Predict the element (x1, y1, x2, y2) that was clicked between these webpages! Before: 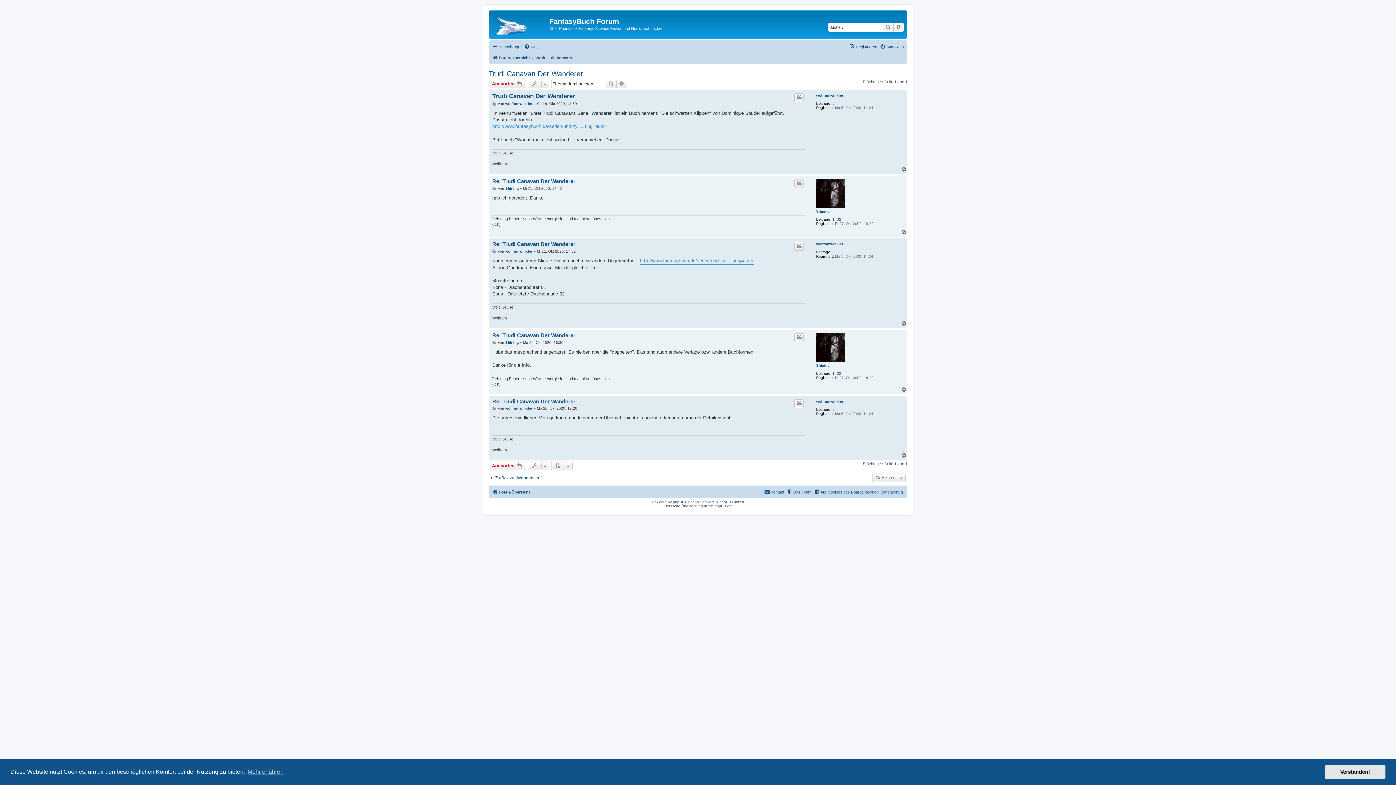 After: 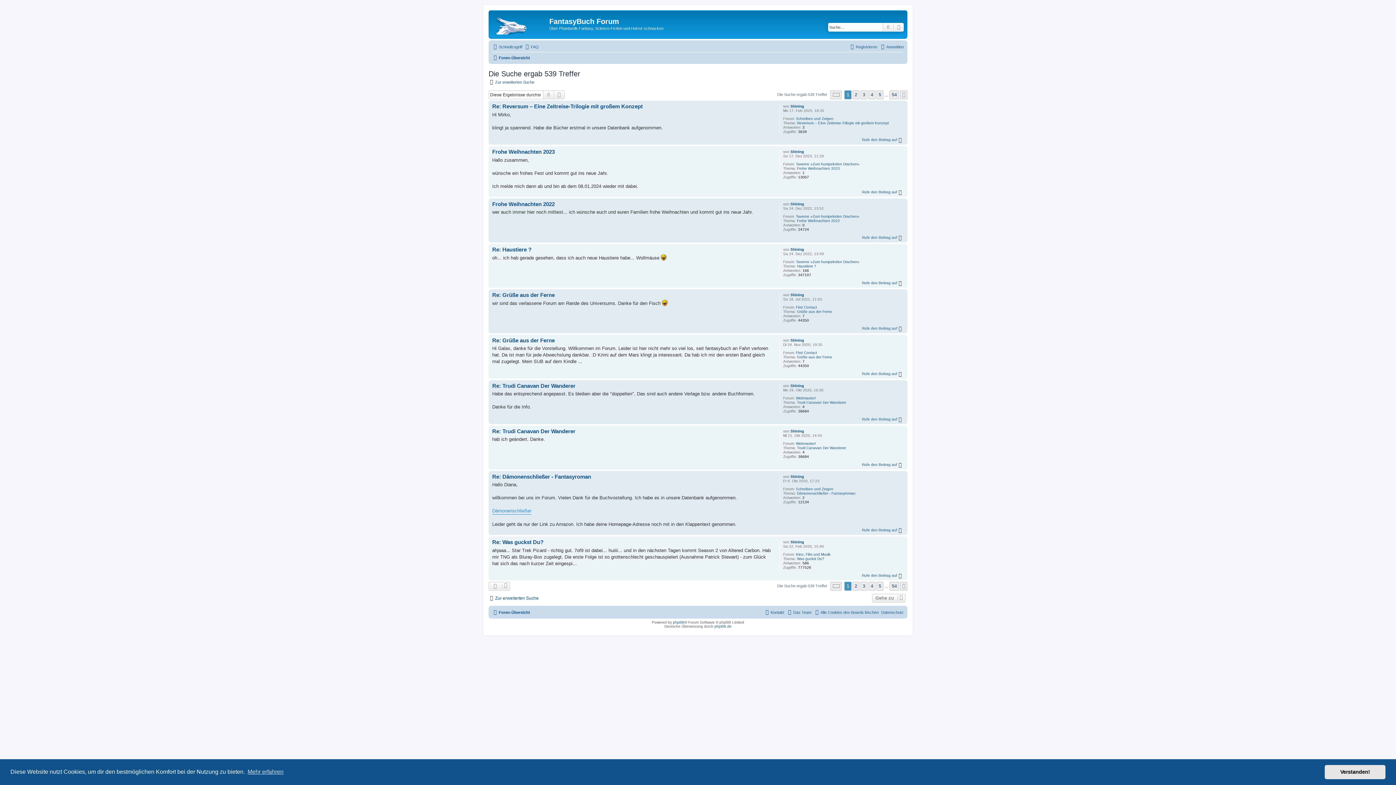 Action: label: 1432 bbox: (832, 371, 841, 376)